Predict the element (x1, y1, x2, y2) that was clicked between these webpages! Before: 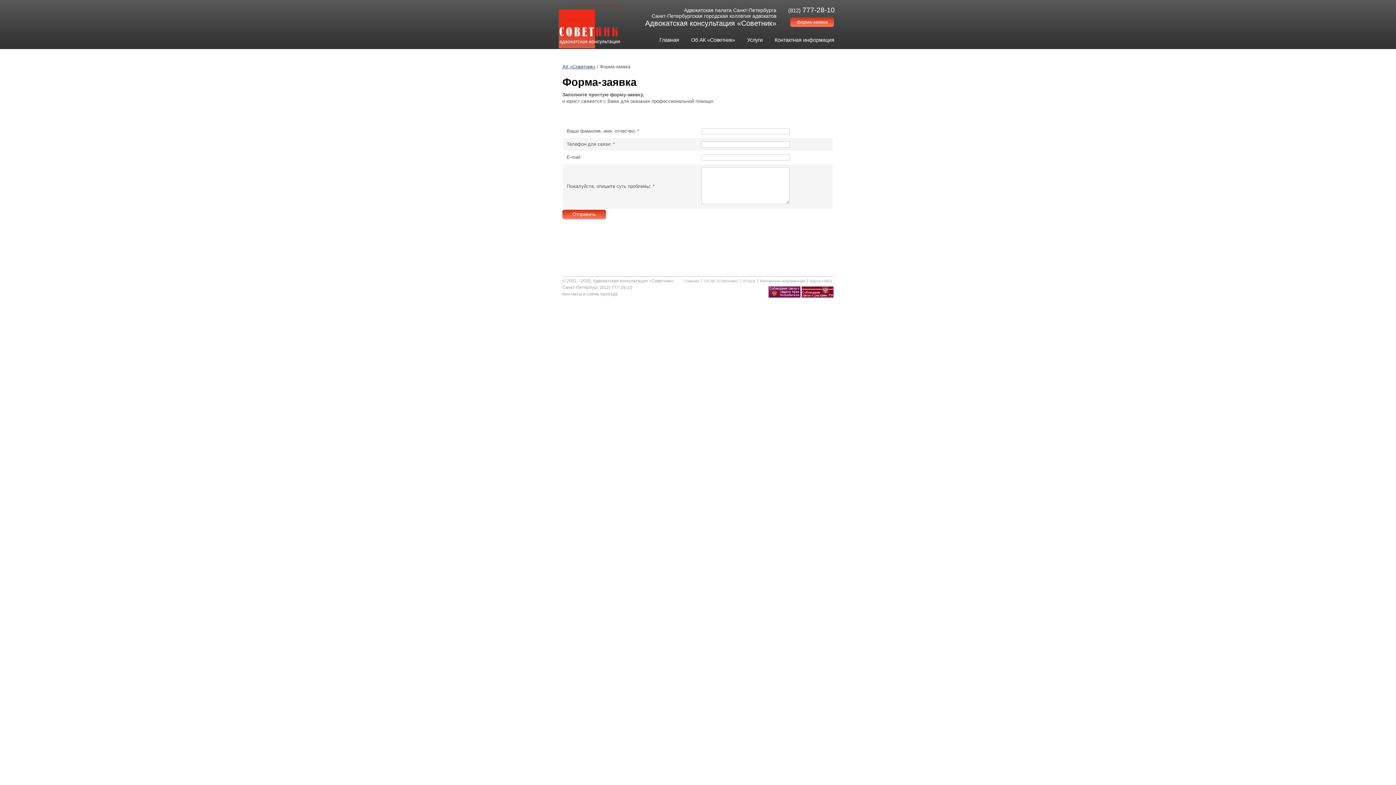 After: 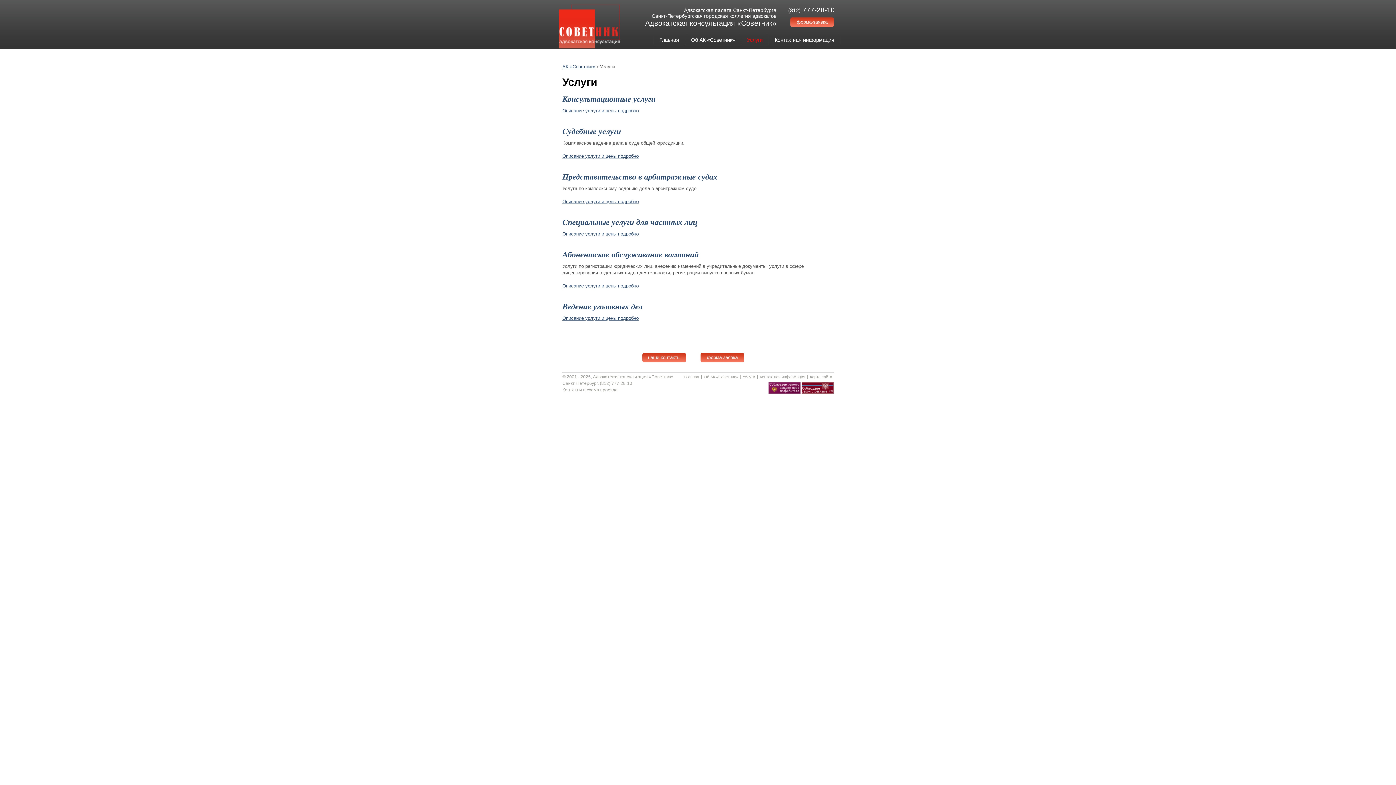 Action: label: Услуги bbox: (740, 278, 756, 283)